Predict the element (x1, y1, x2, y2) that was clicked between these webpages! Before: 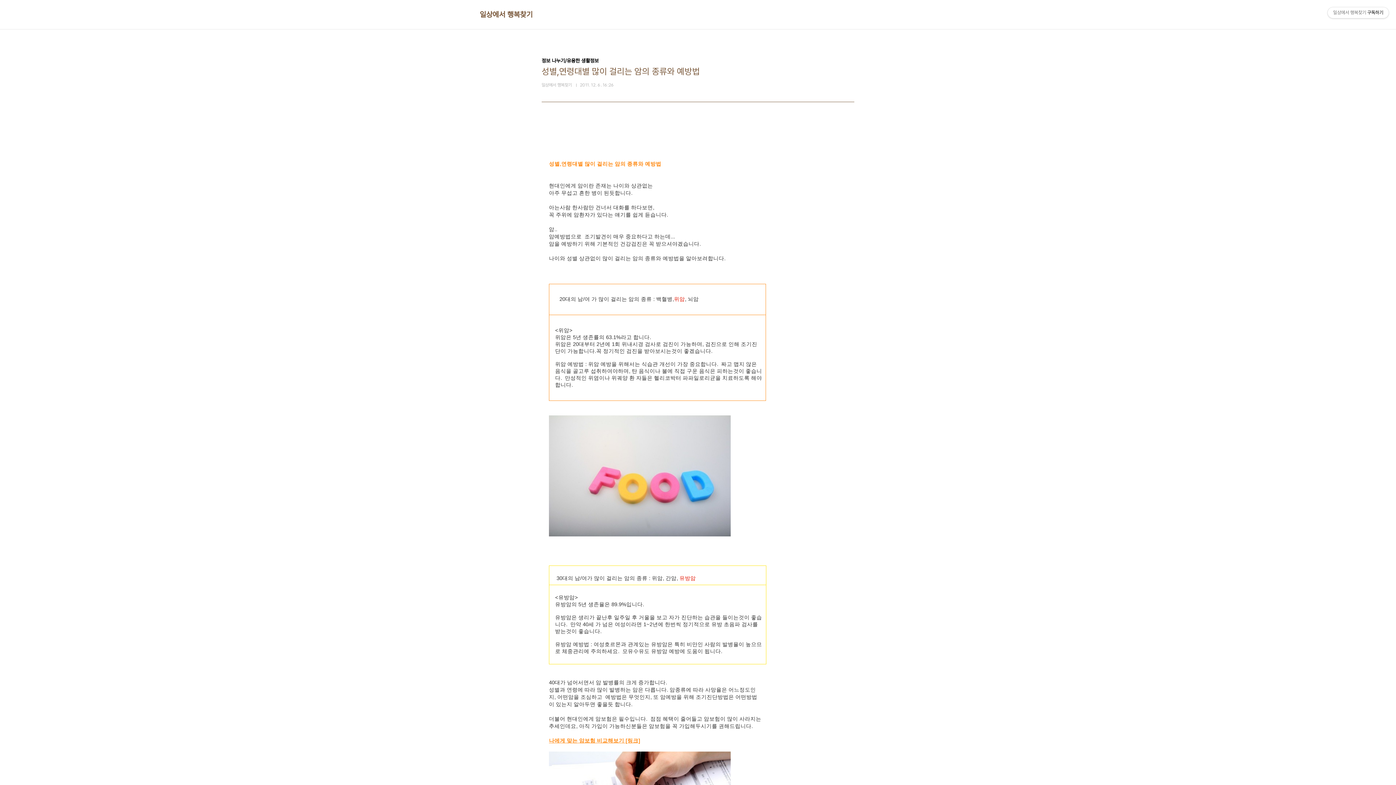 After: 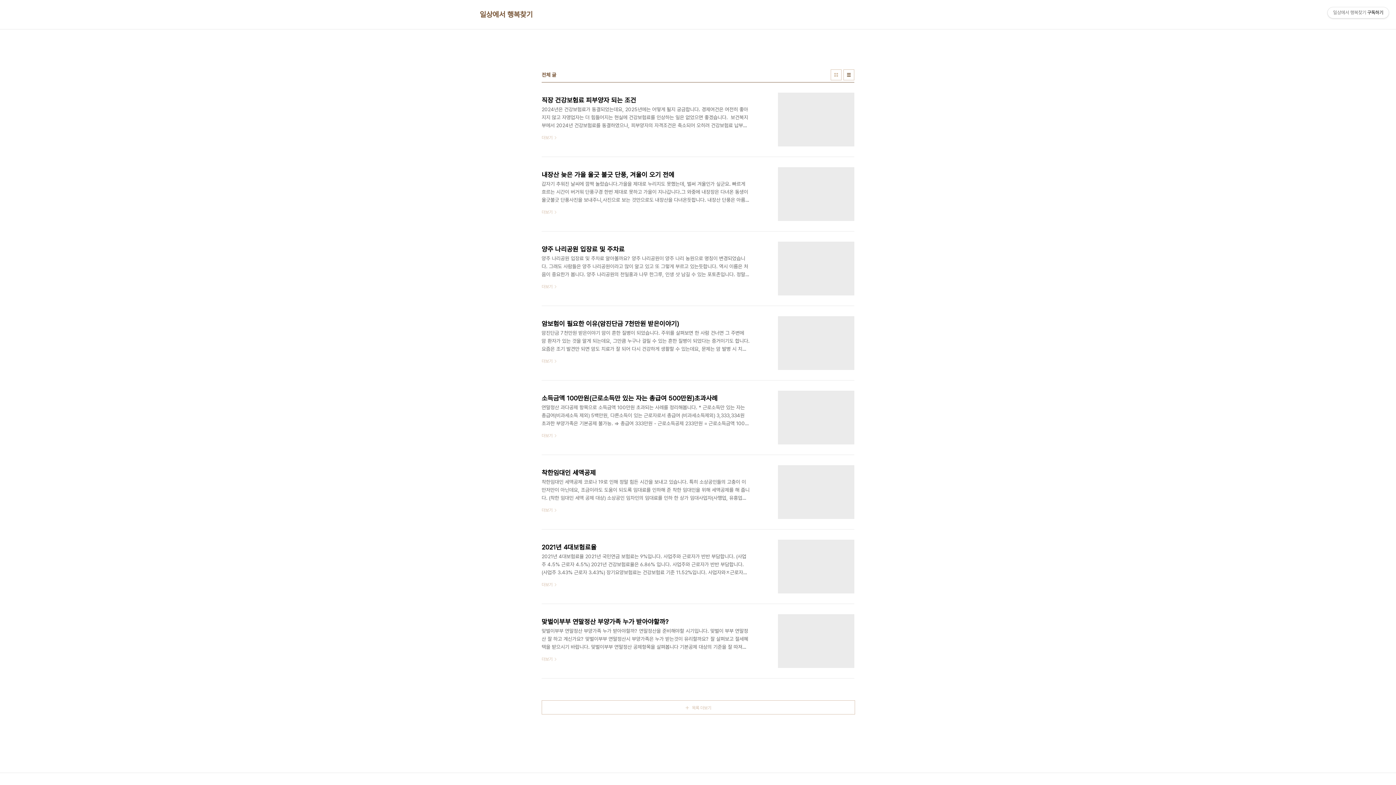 Action: bbox: (480, 9, 532, 19) label: 일상에서 행복찾기